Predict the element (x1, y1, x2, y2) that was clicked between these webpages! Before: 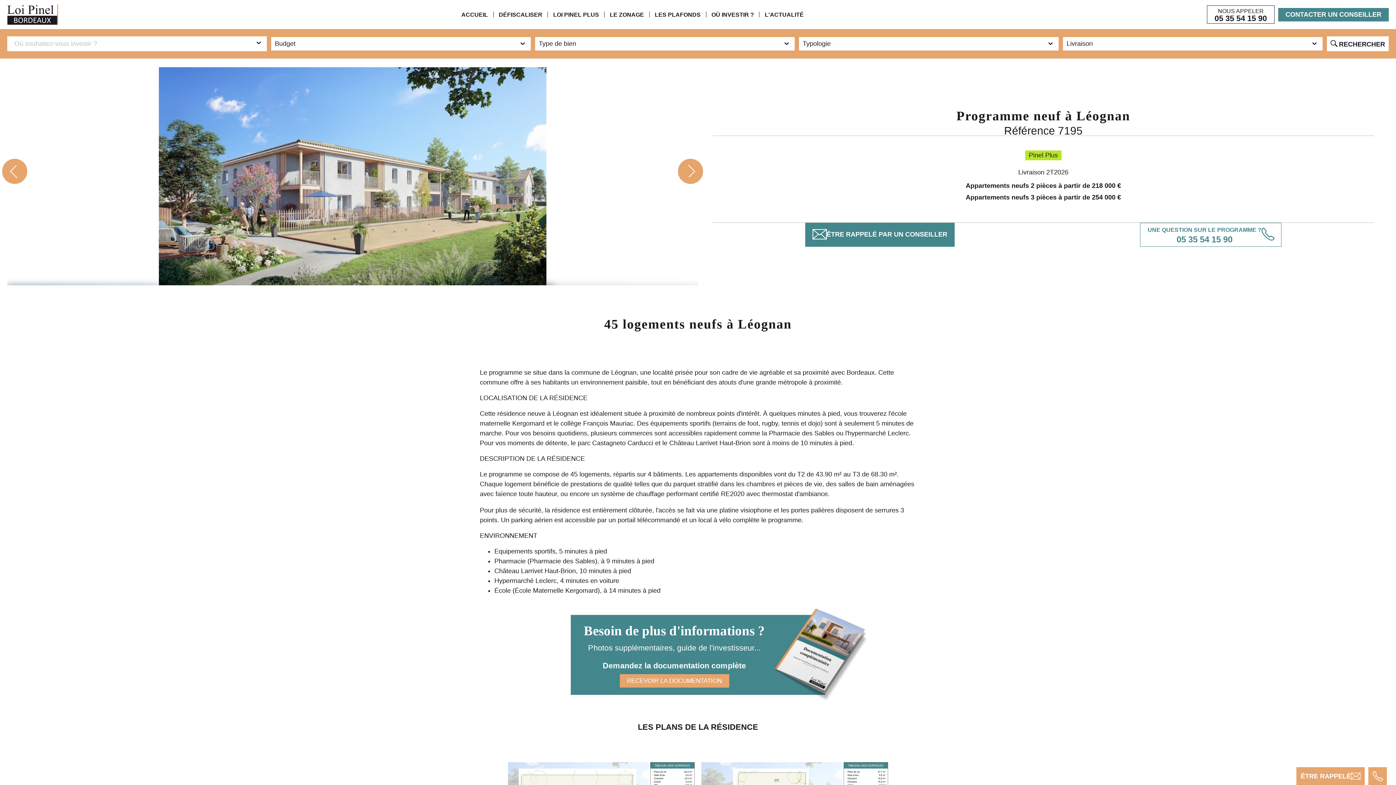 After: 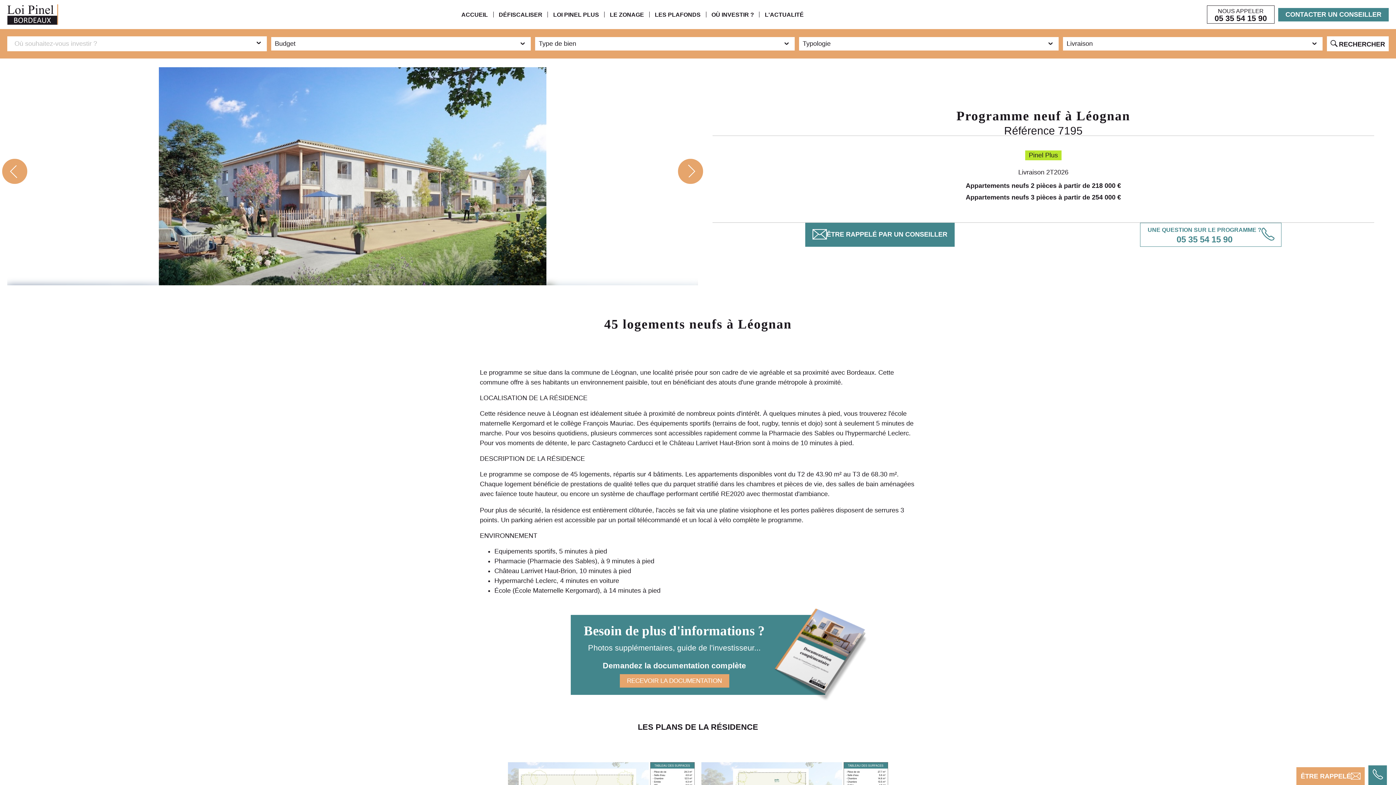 Action: label: 📞 bbox: (1368, 767, 1387, 789)